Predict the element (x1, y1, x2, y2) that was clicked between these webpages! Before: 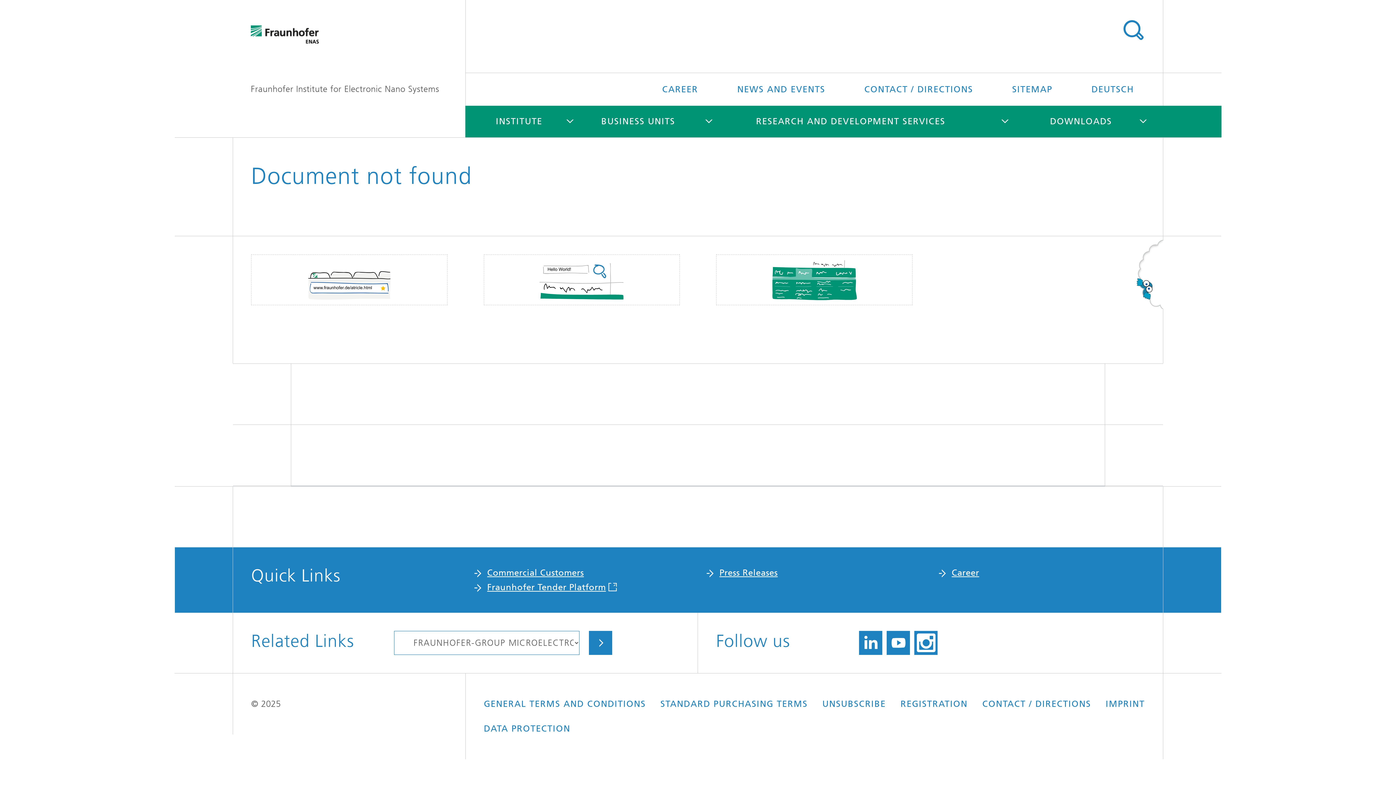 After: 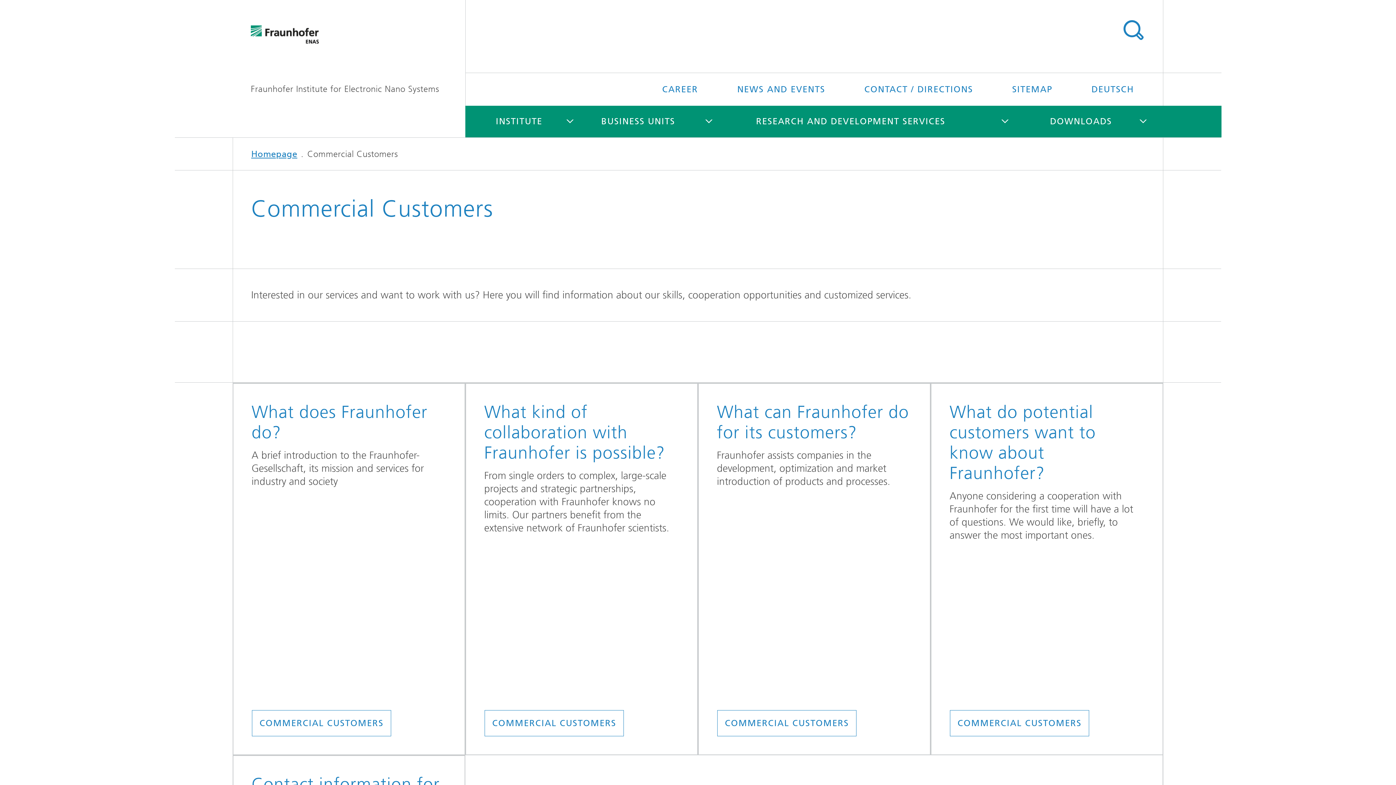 Action: bbox: (487, 568, 584, 578) label: Commercial Customers